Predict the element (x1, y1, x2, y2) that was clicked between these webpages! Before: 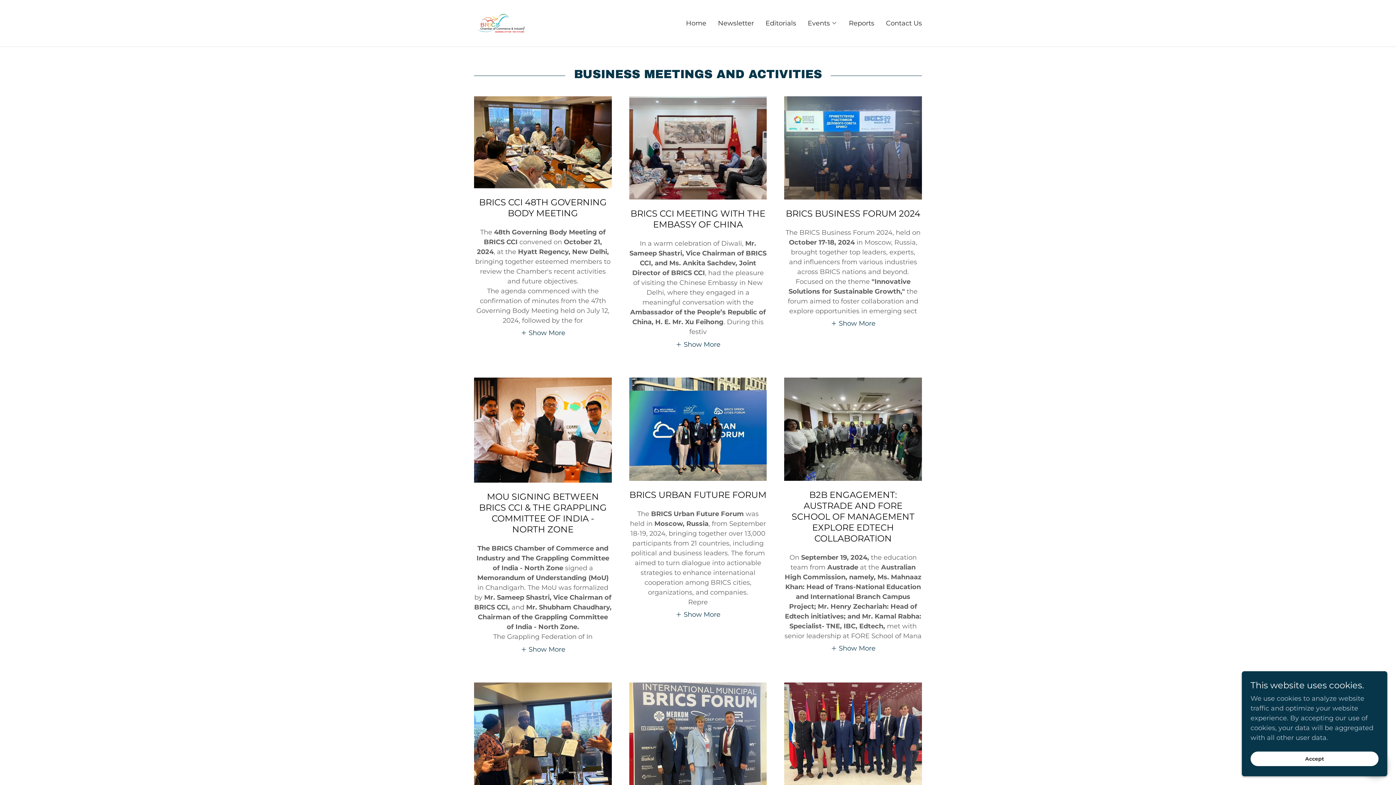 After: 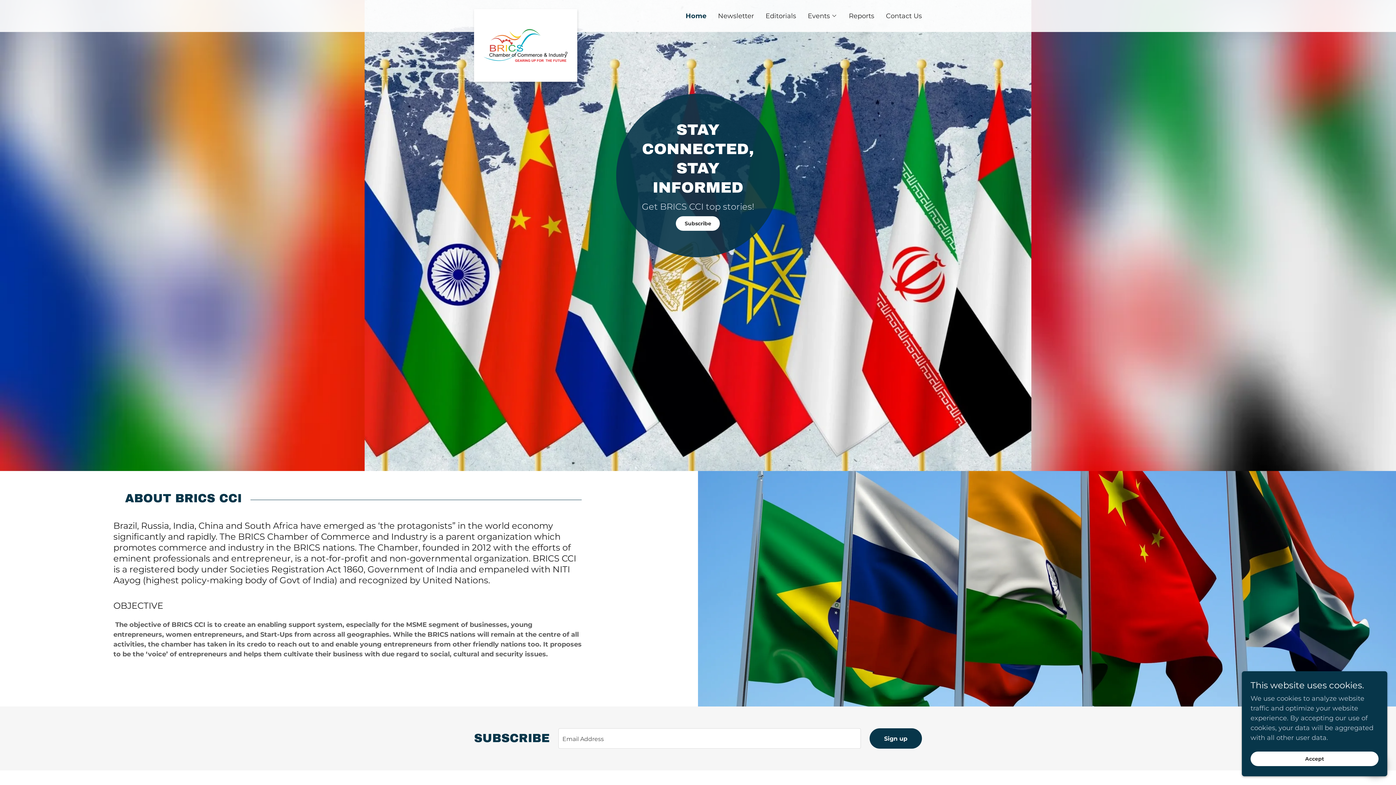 Action: bbox: (684, 16, 708, 29) label: Home